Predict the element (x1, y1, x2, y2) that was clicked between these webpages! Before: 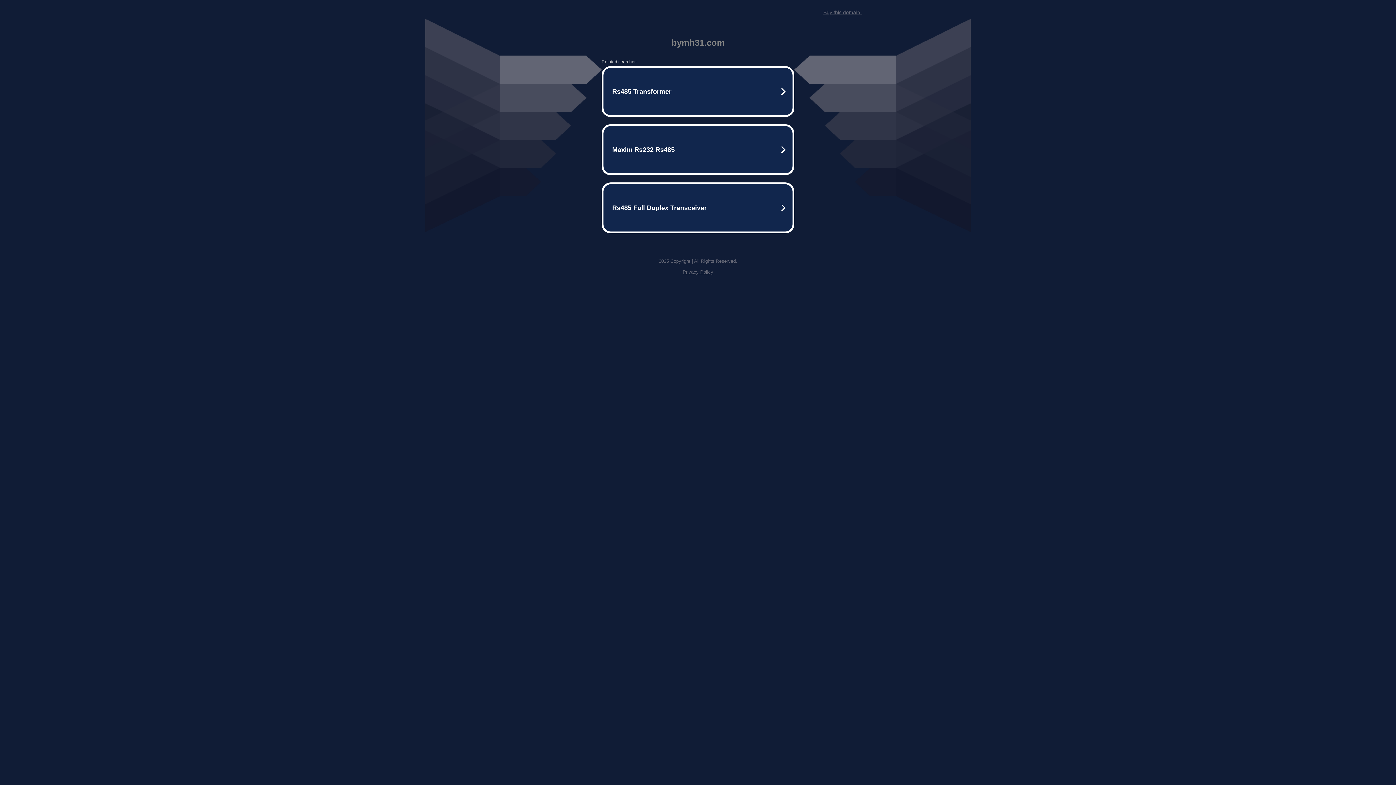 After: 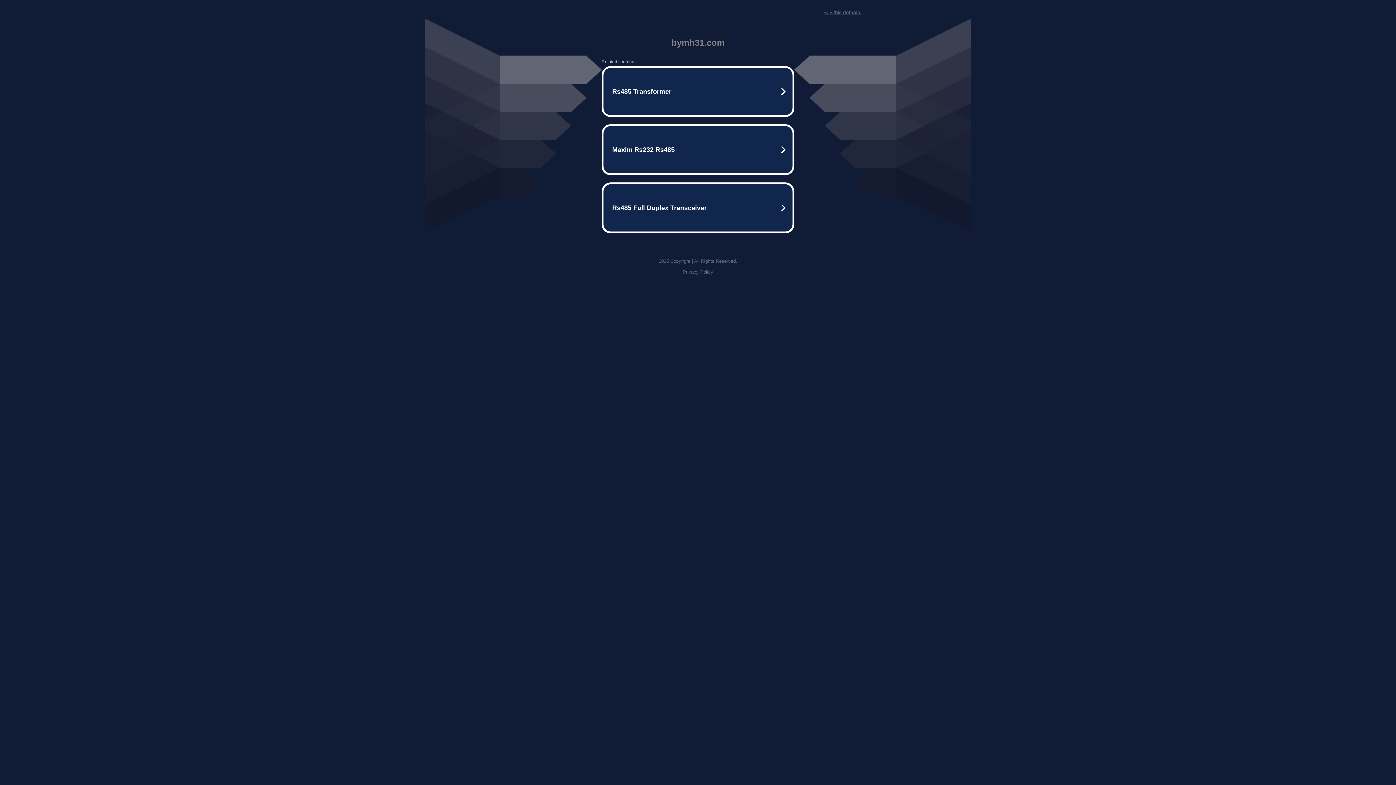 Action: label: Buy this domain. bbox: (823, 9, 861, 15)